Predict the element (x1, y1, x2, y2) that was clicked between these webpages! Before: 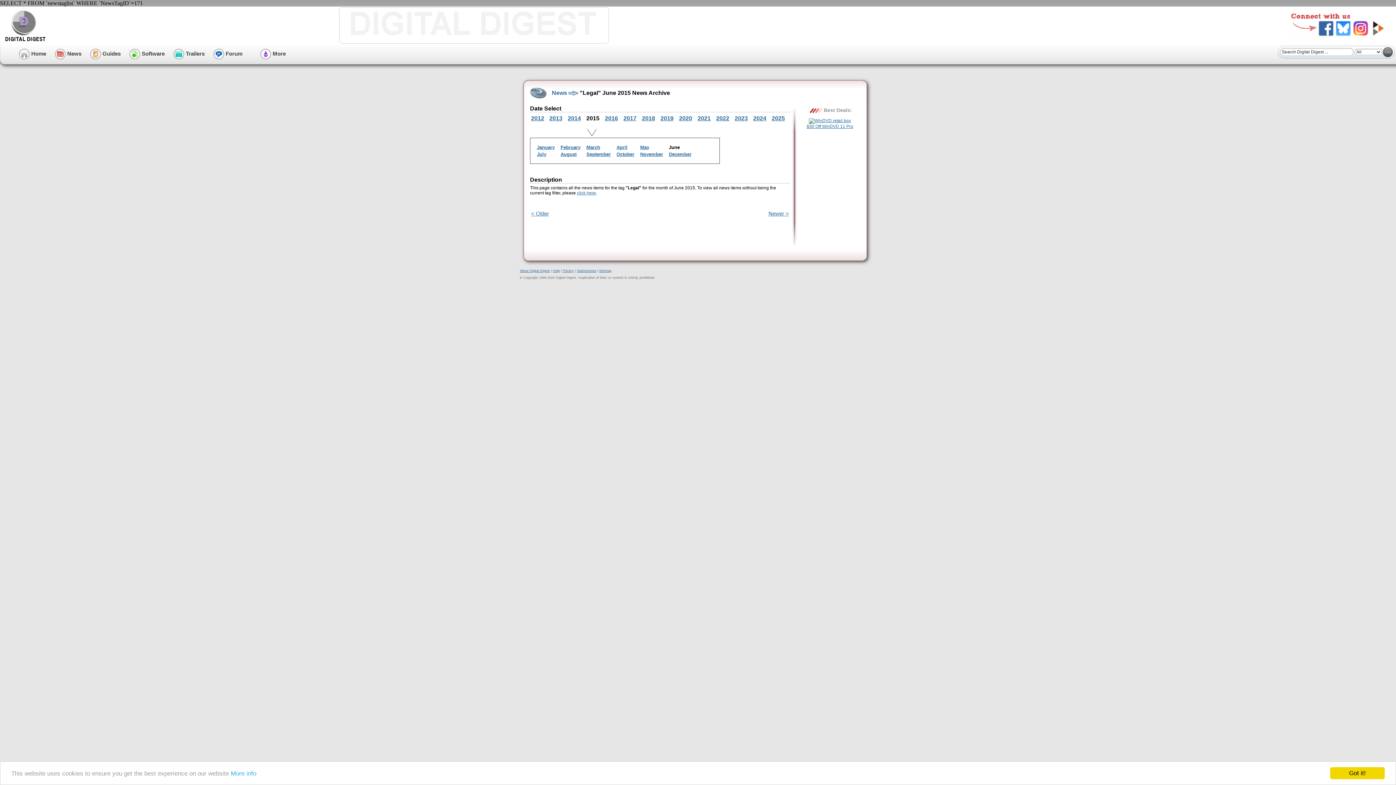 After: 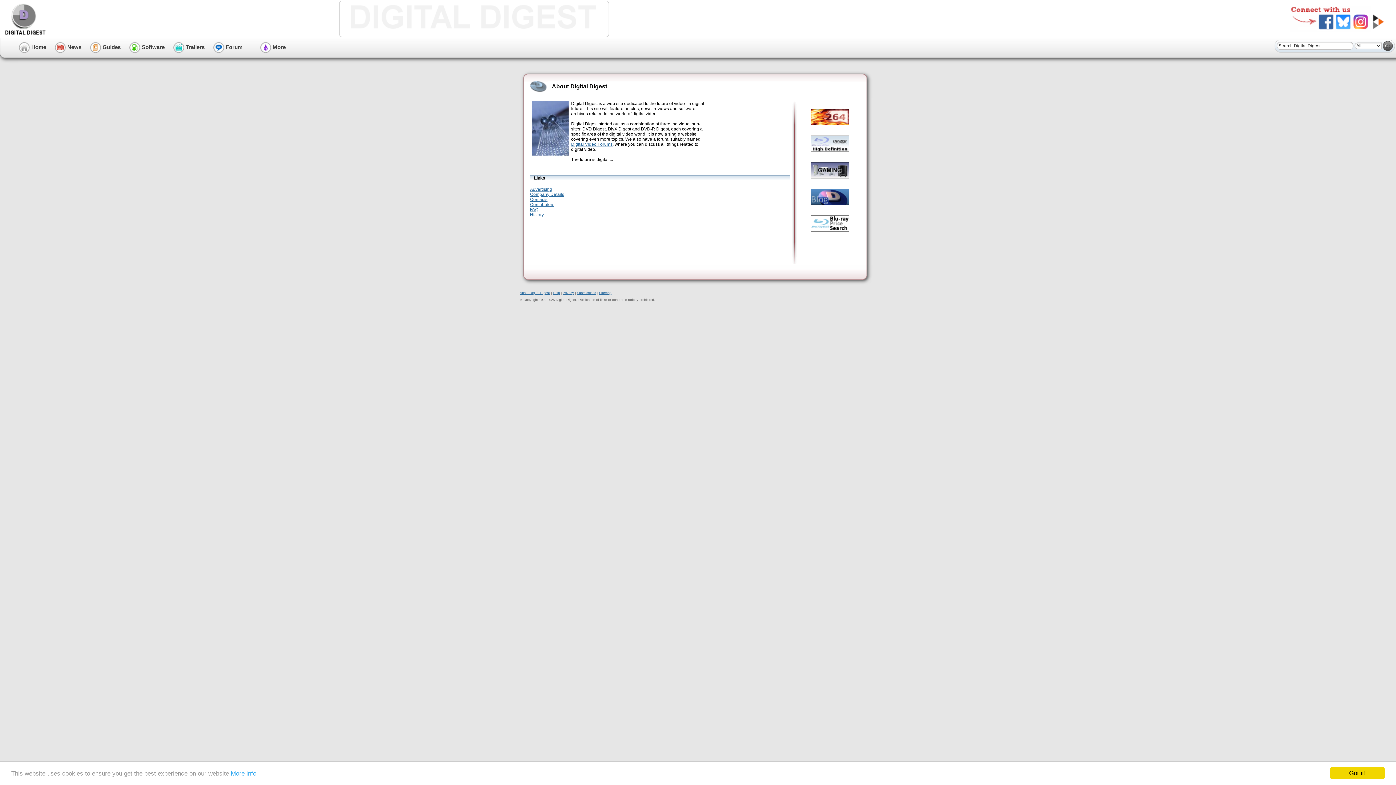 Action: bbox: (520, 269, 550, 272) label: About Digital Digest